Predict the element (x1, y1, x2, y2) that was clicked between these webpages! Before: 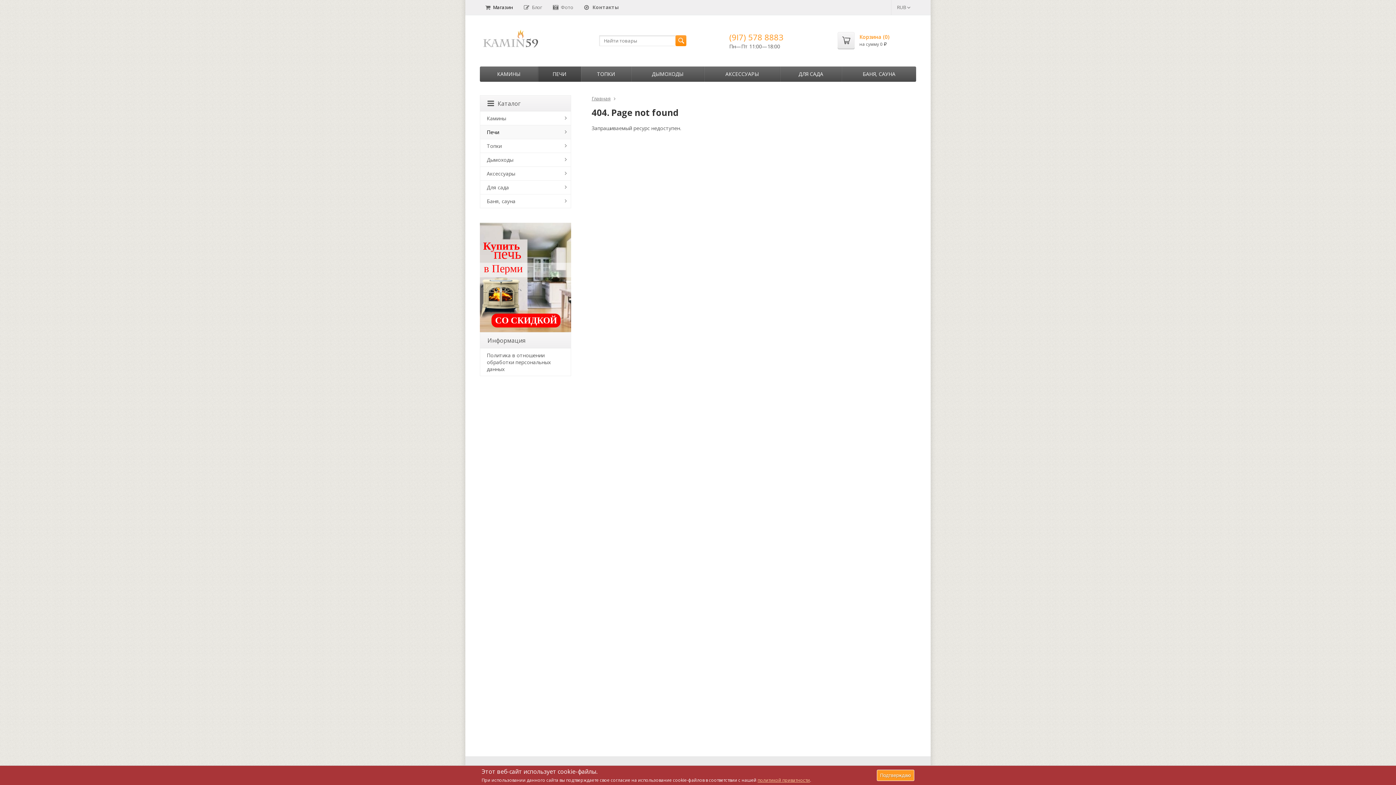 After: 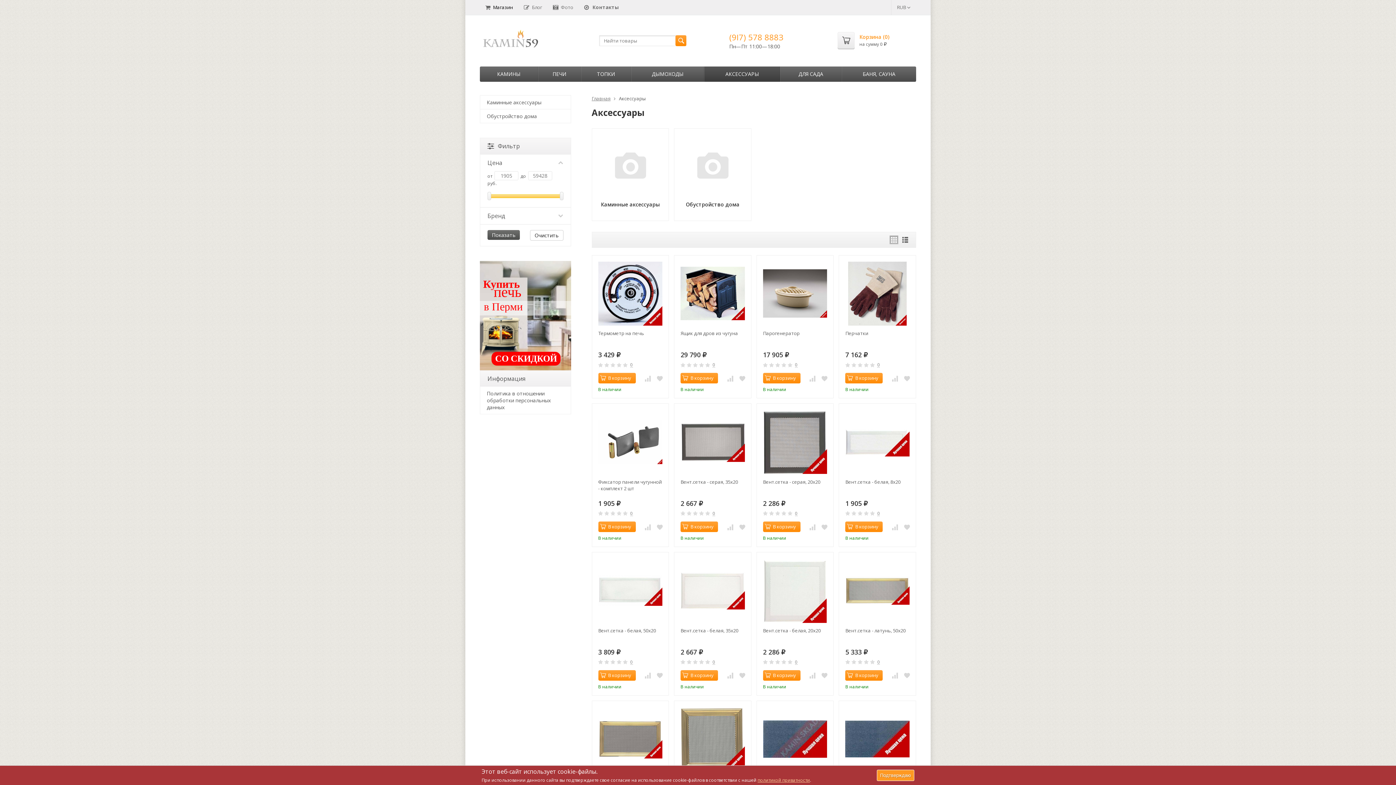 Action: label: Аксессуары bbox: (480, 166, 570, 180)